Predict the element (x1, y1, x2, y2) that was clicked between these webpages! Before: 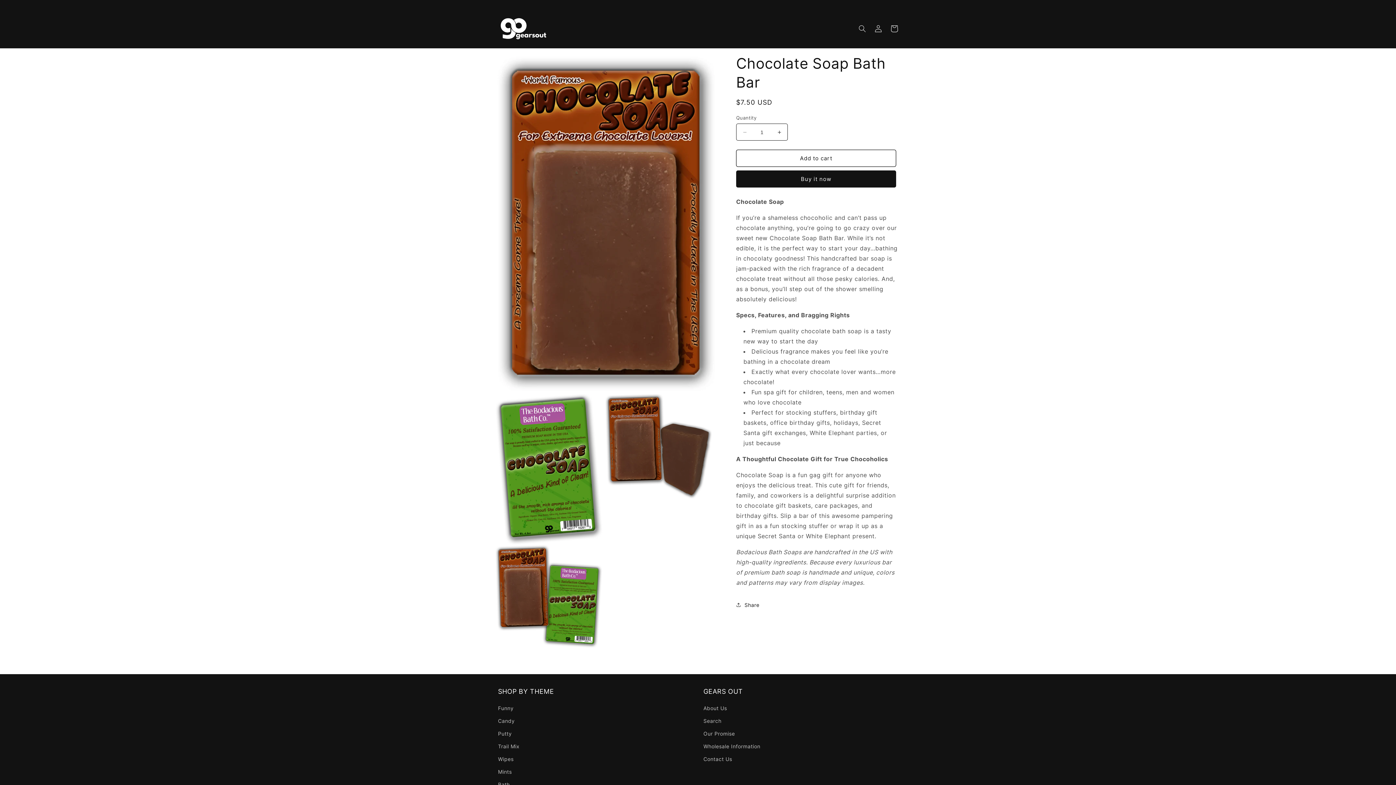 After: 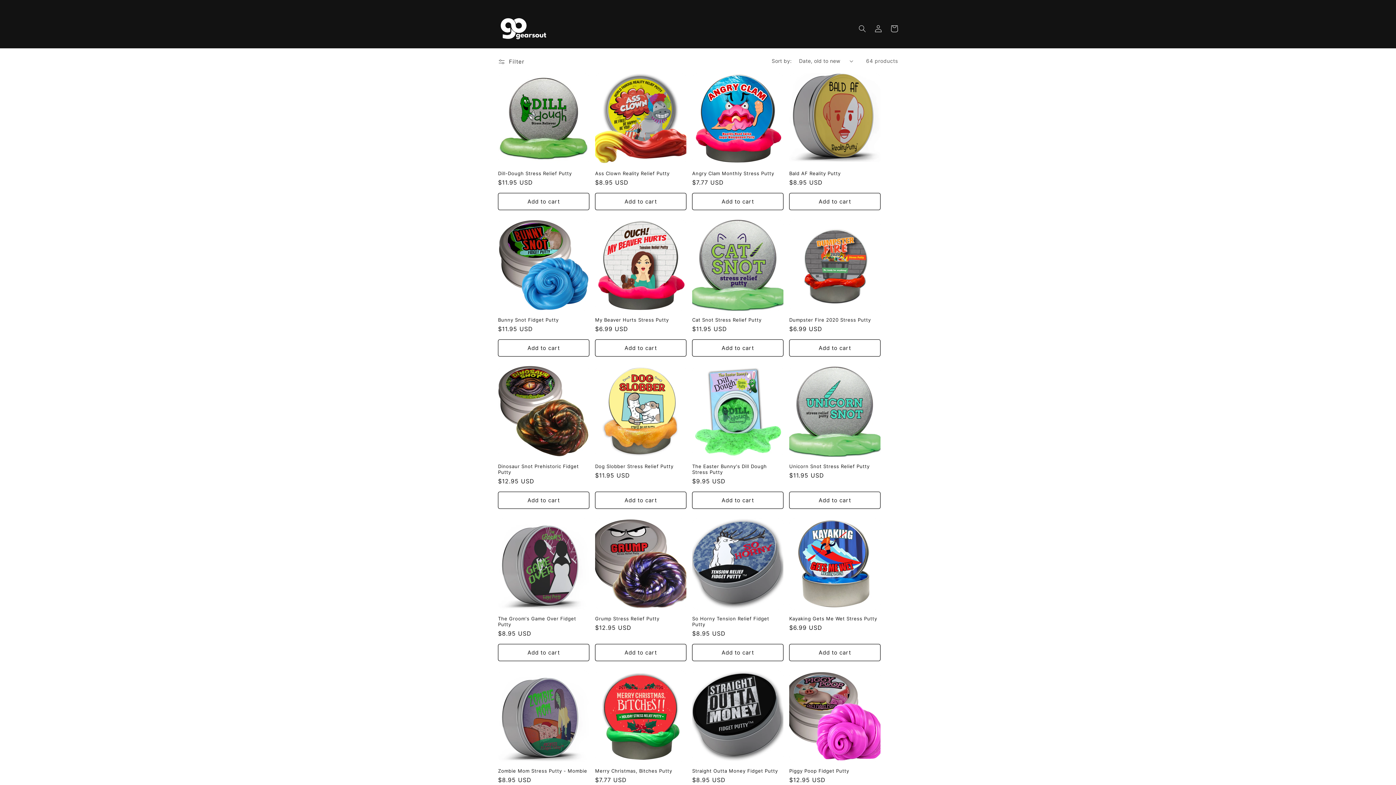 Action: bbox: (498, 727, 512, 740) label: Putty